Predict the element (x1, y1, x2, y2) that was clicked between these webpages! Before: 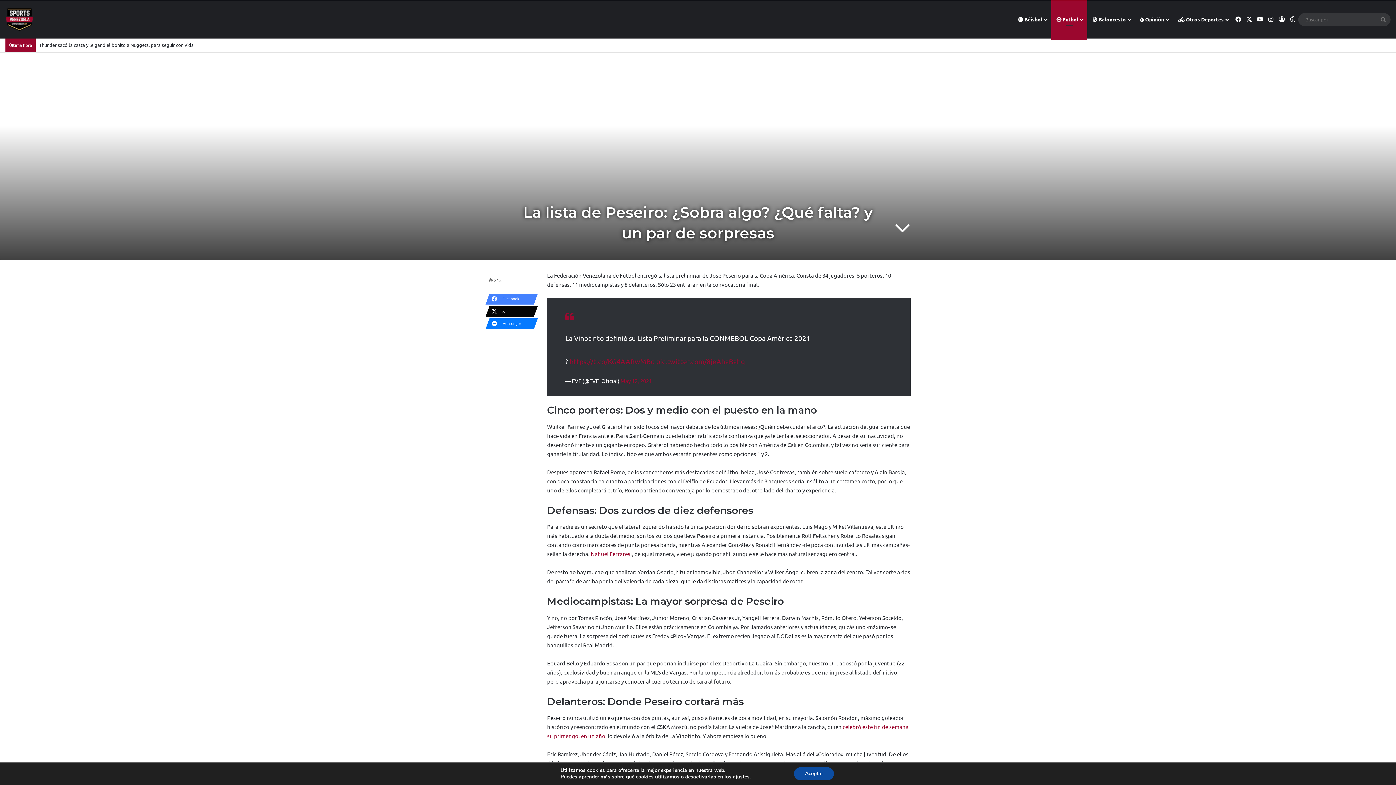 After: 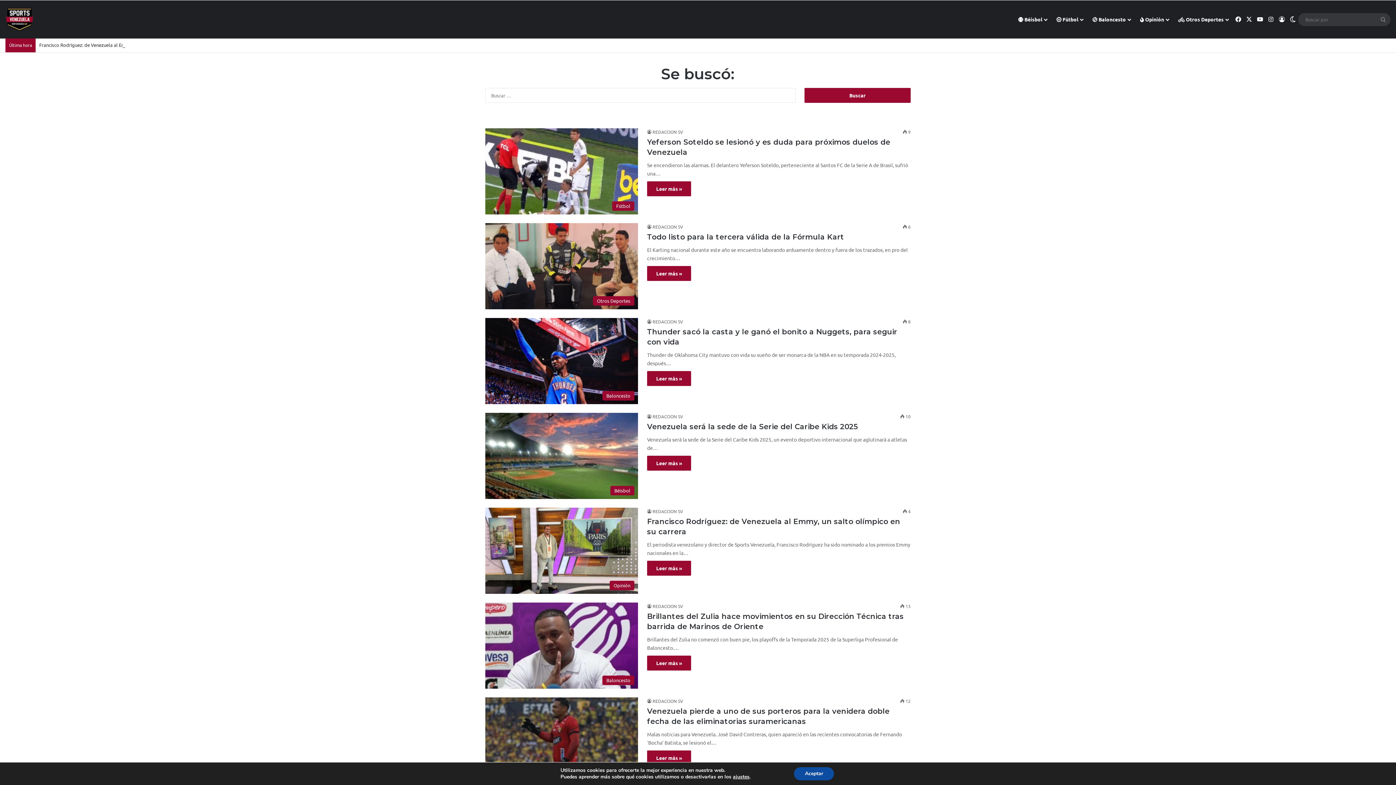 Action: bbox: (1376, 12, 1390, 26) label: Buscar por